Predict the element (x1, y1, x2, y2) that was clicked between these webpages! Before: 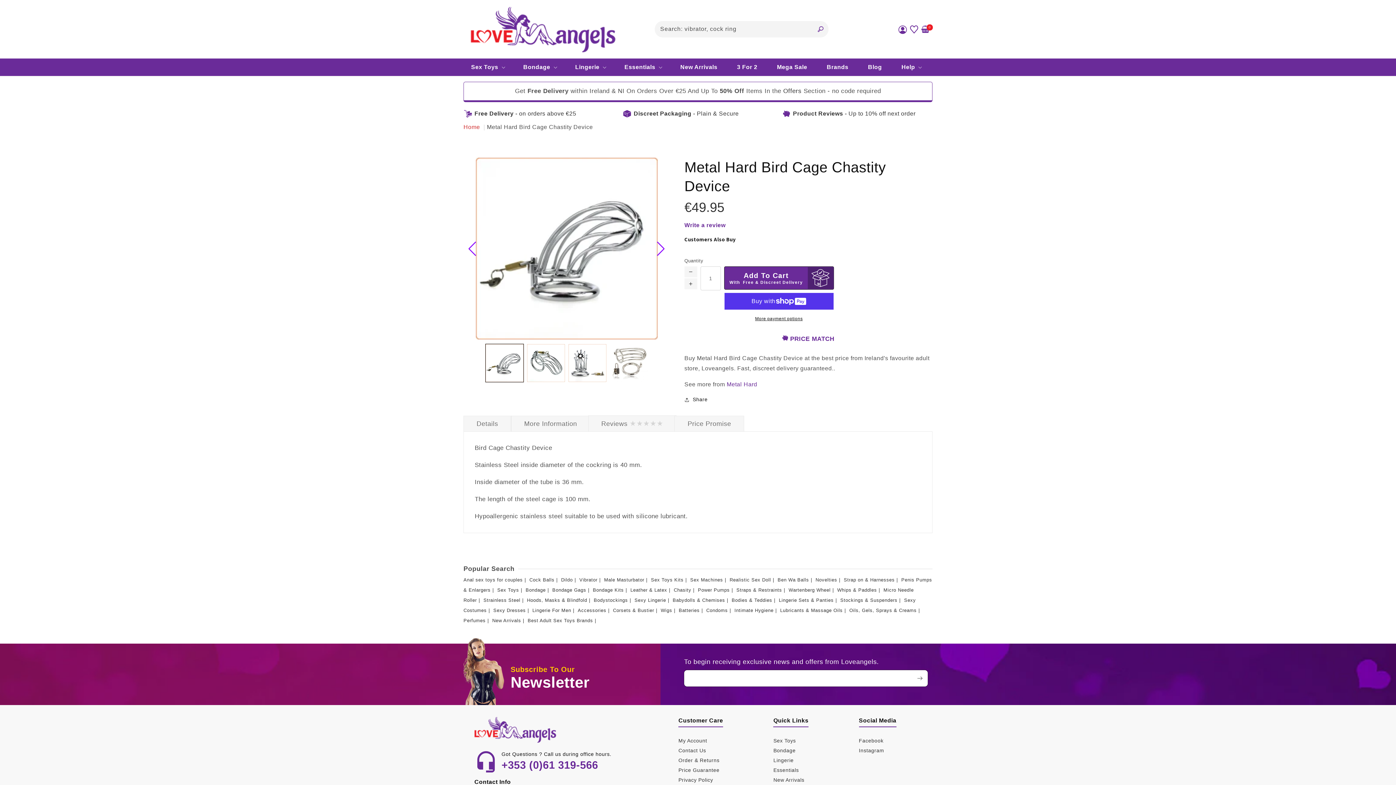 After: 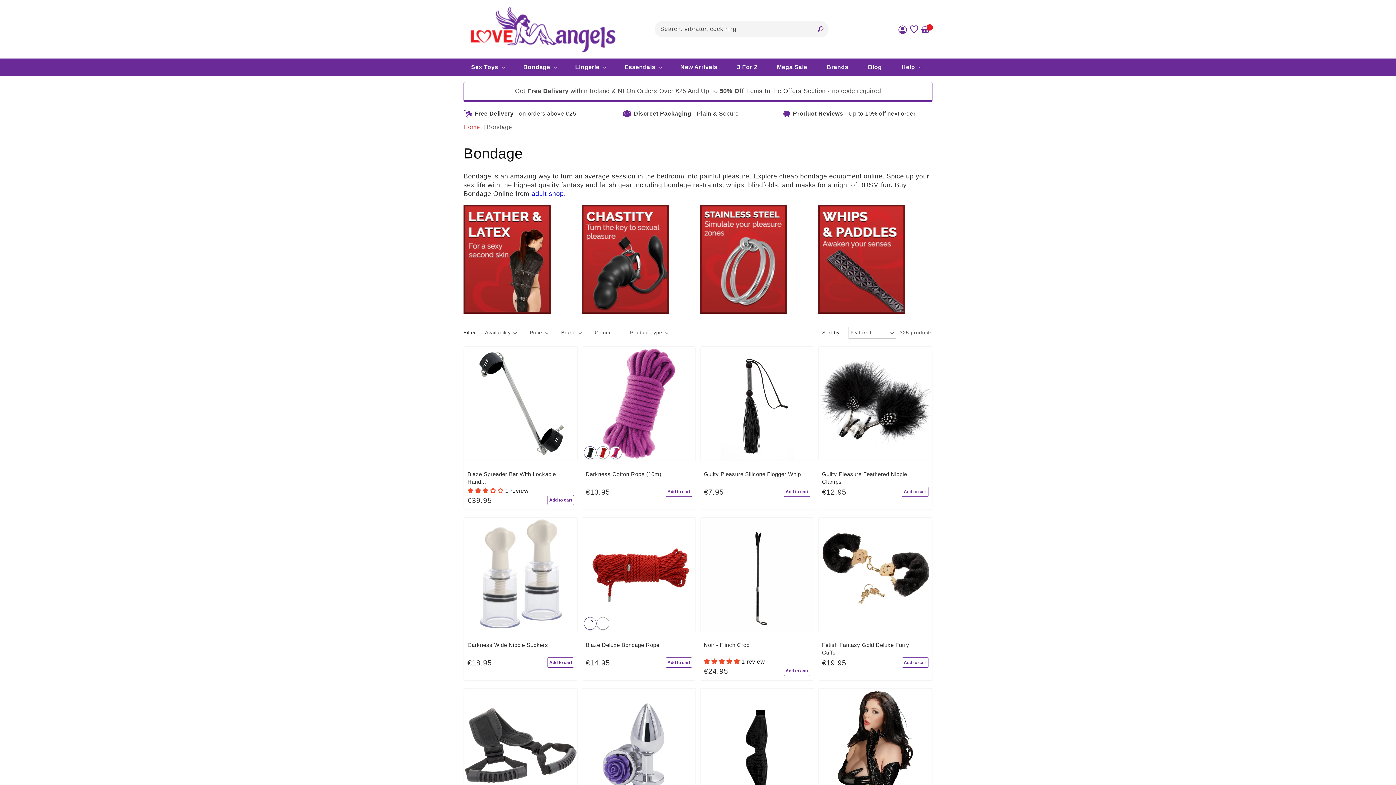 Action: label: Bondage bbox: (525, 587, 550, 593)